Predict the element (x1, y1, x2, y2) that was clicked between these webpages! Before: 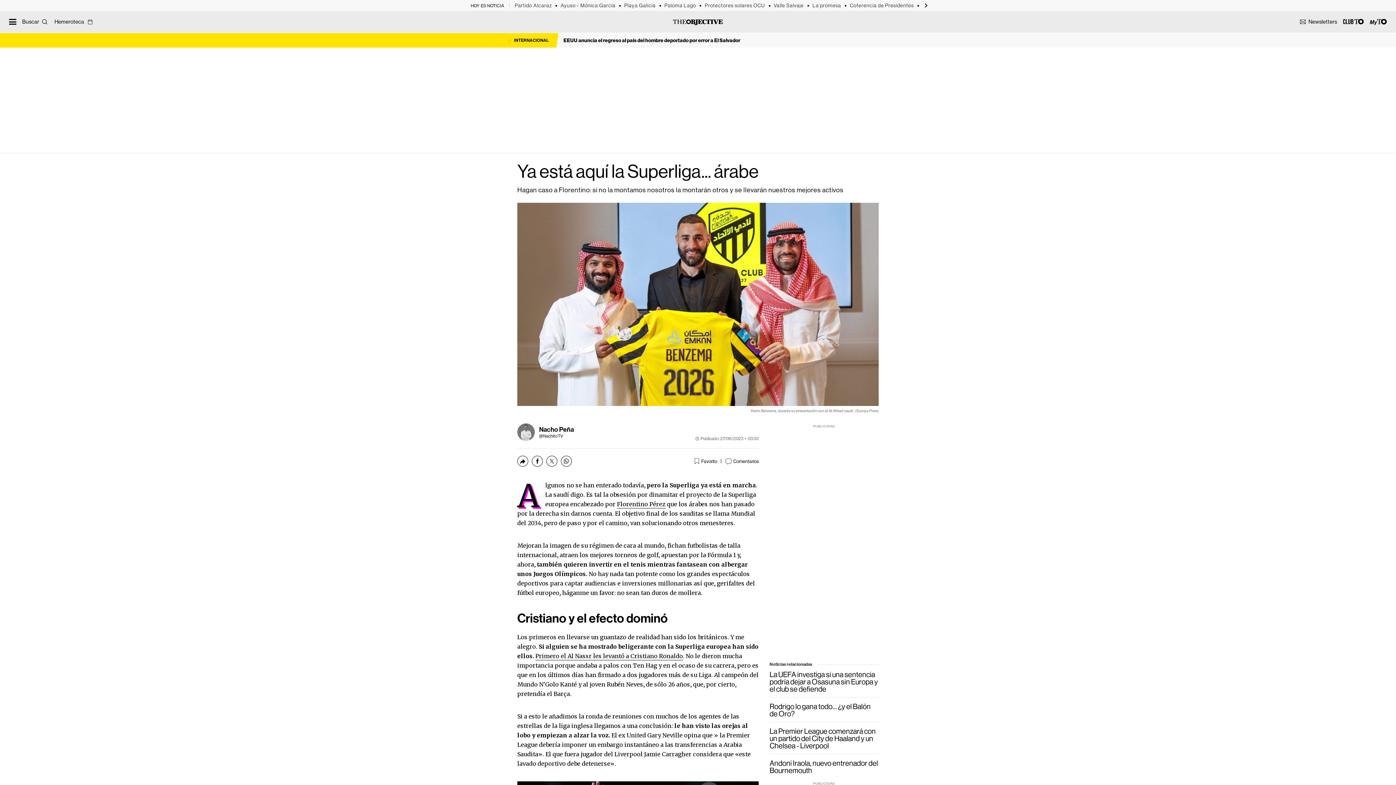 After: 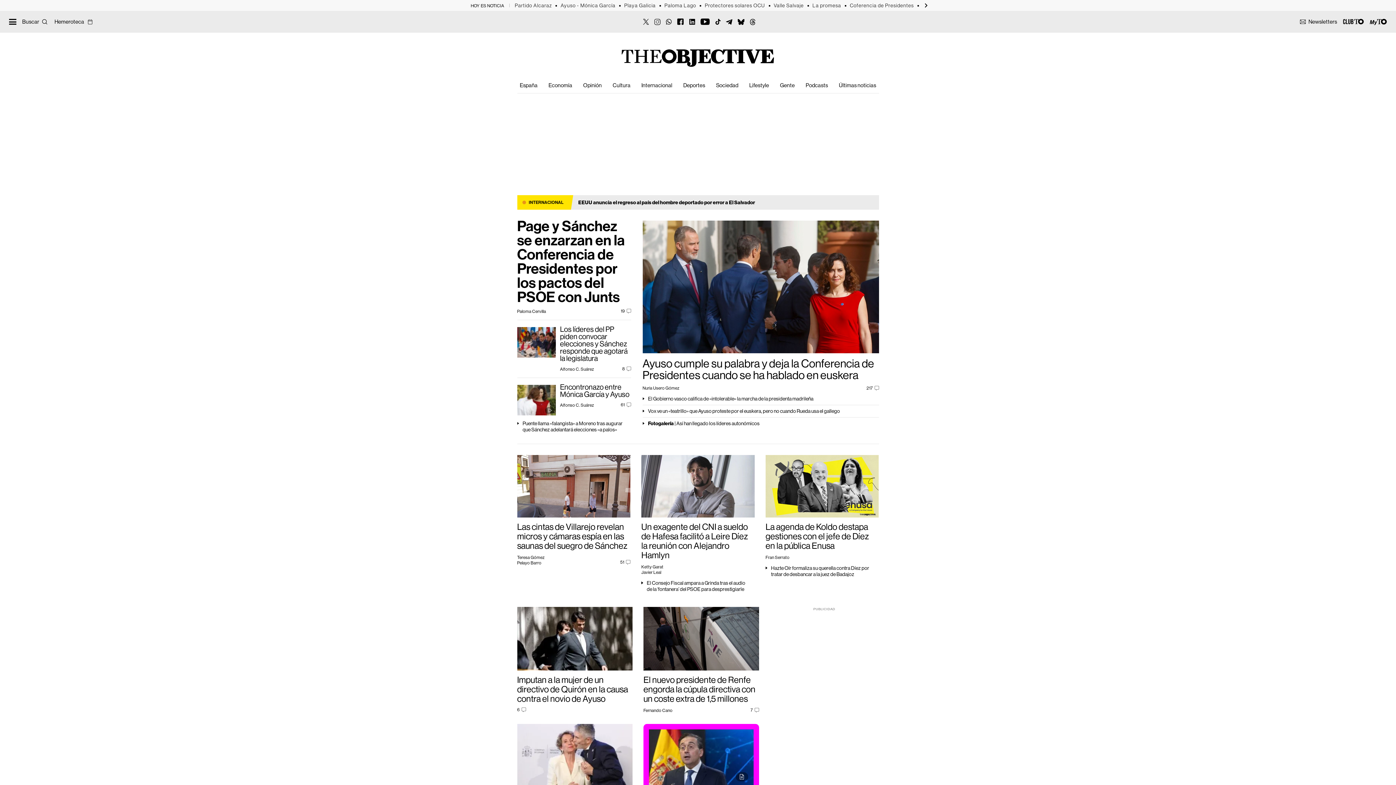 Action: label: The Objective bbox: (673, 18, 723, 26)